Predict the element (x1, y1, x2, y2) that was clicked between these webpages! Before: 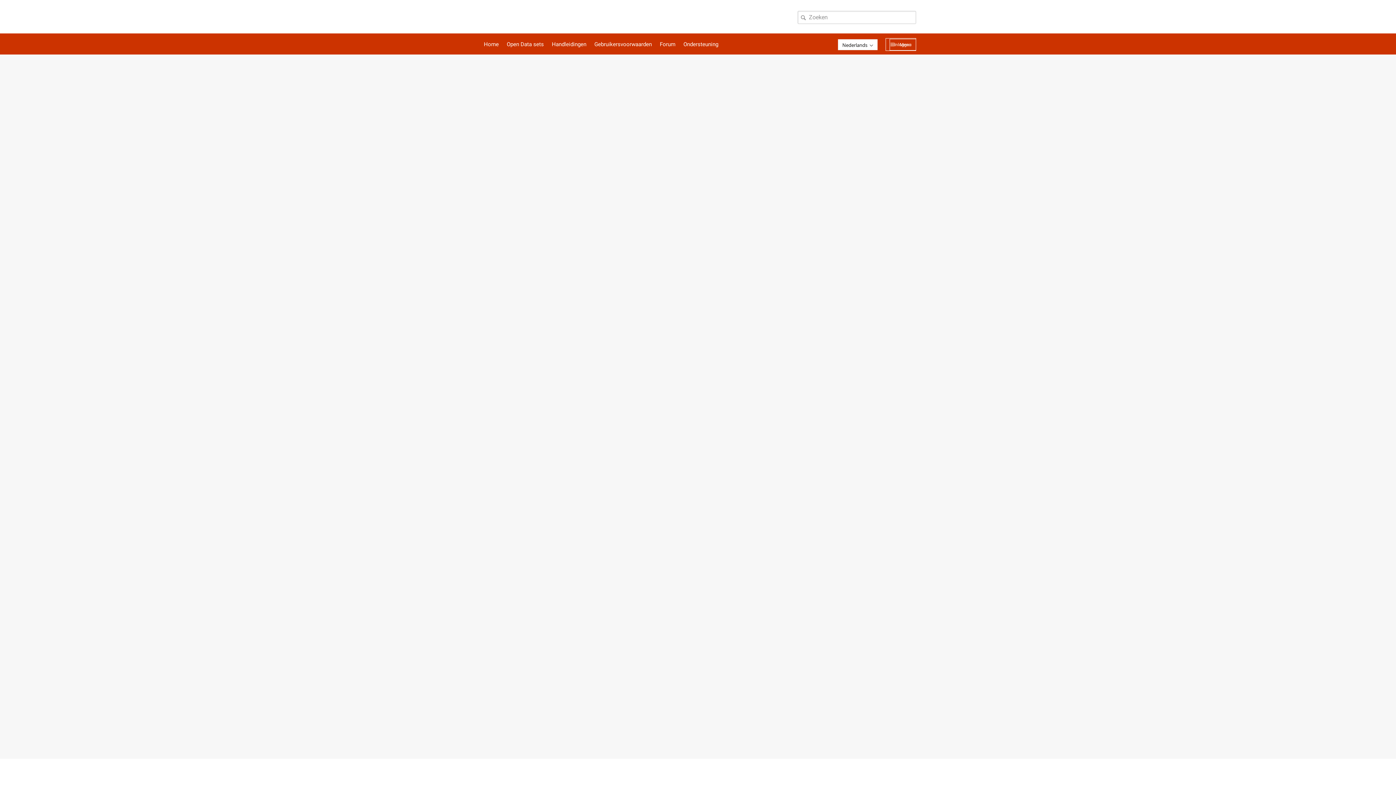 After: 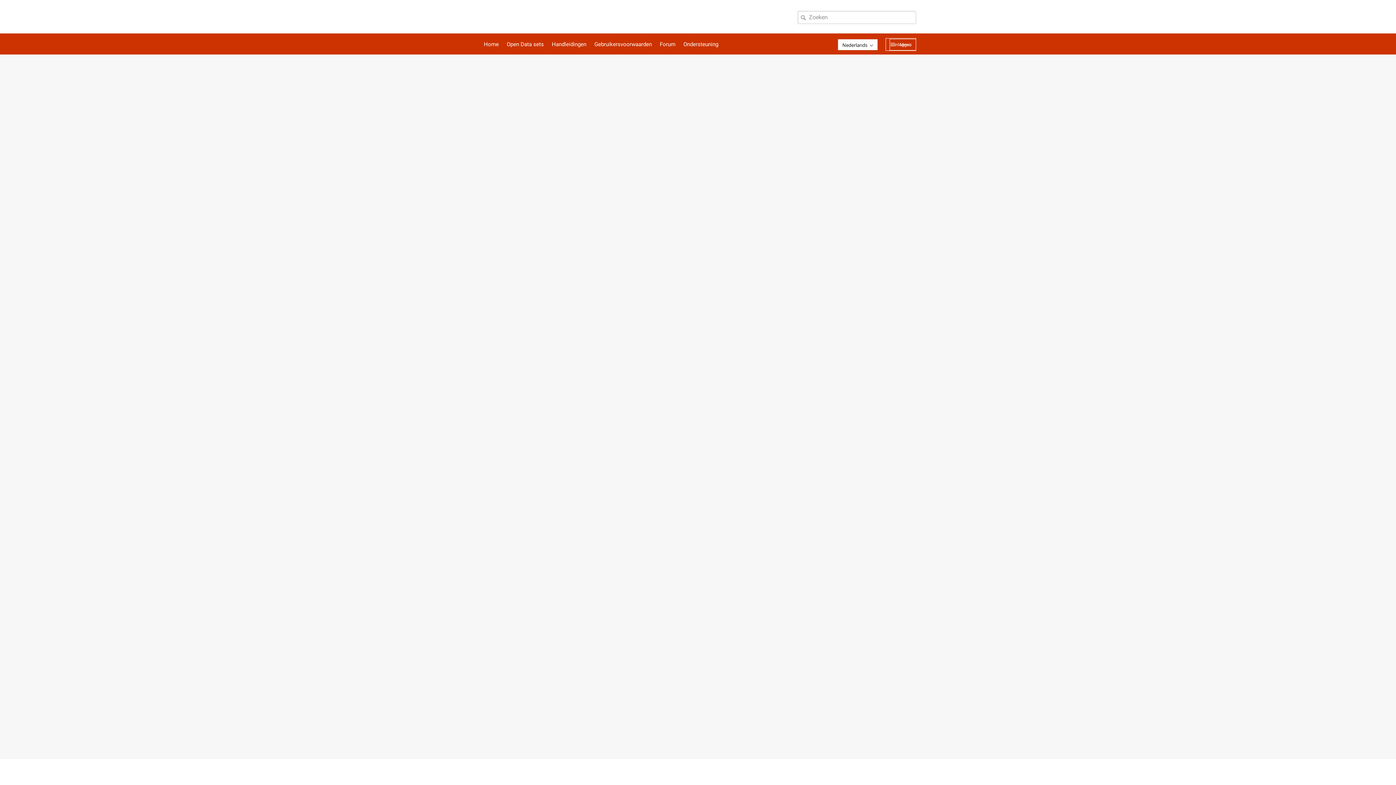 Action: bbox: (502, 33, 548, 54) label: Open Data sets